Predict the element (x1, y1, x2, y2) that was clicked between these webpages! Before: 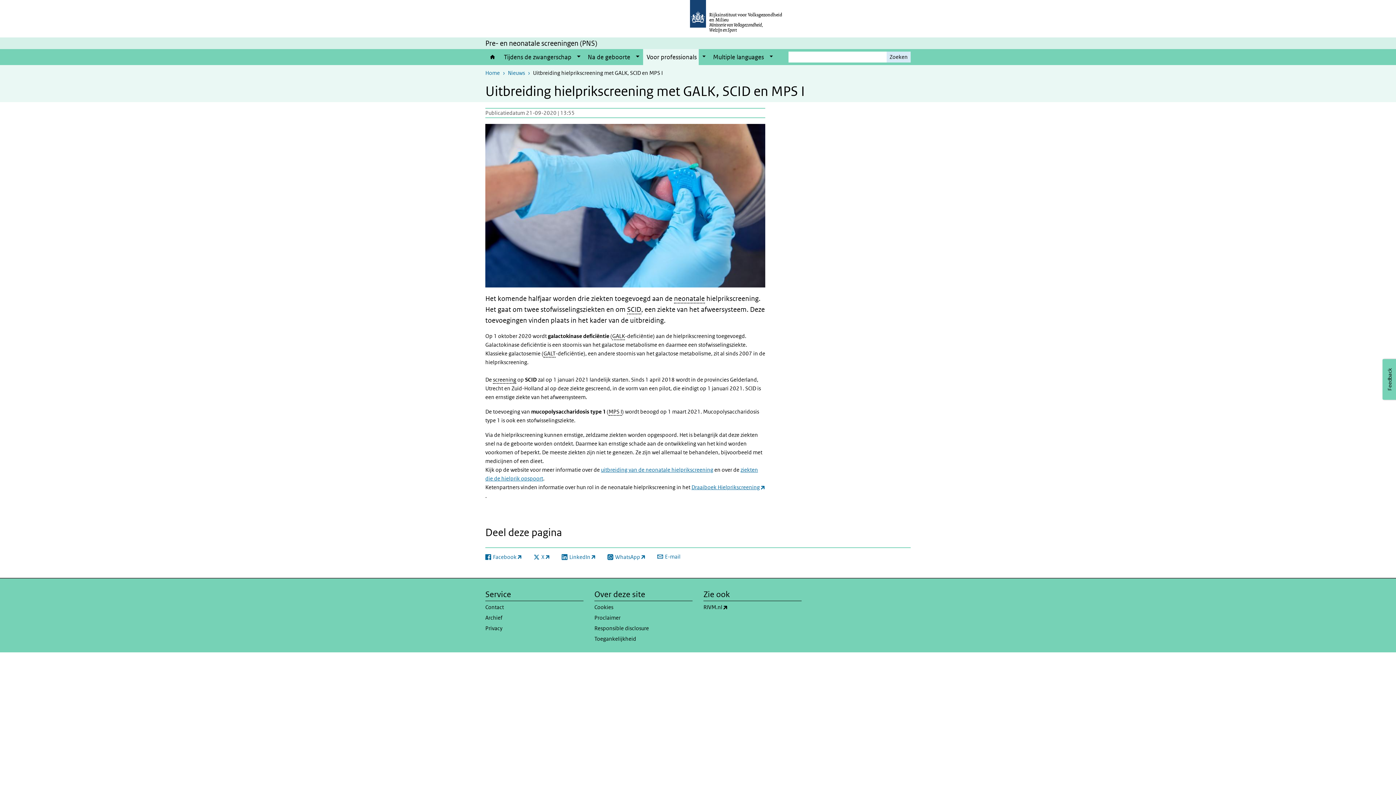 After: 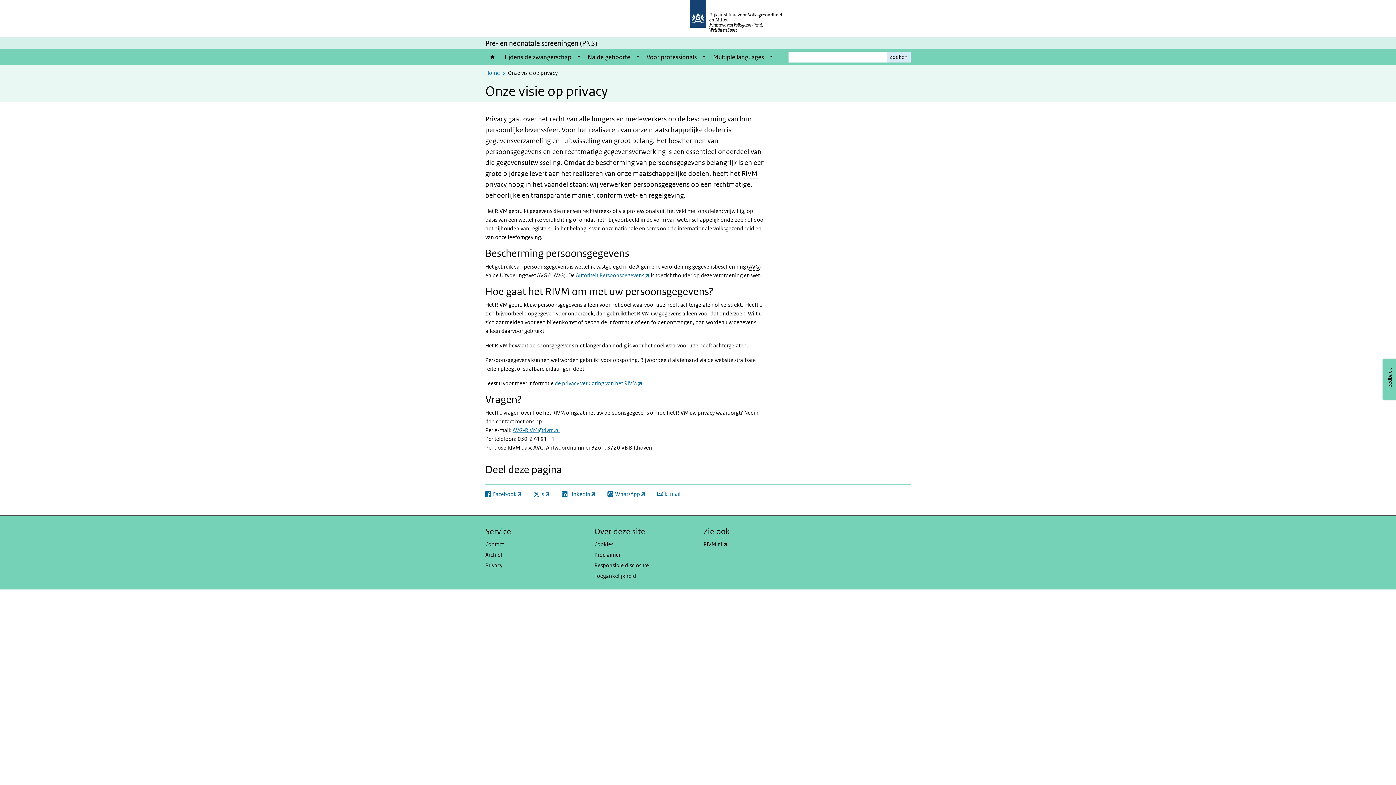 Action: label: Privacy bbox: (485, 624, 583, 634)